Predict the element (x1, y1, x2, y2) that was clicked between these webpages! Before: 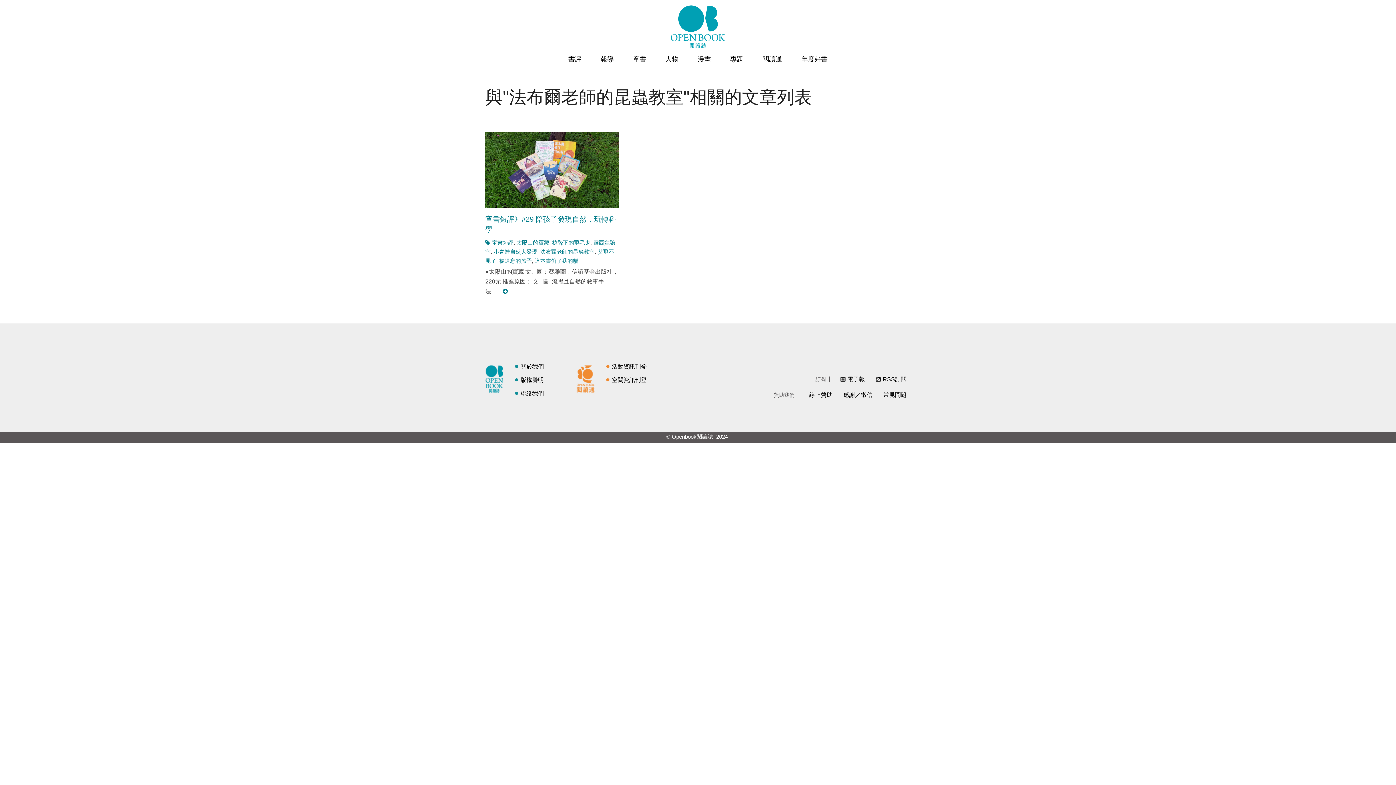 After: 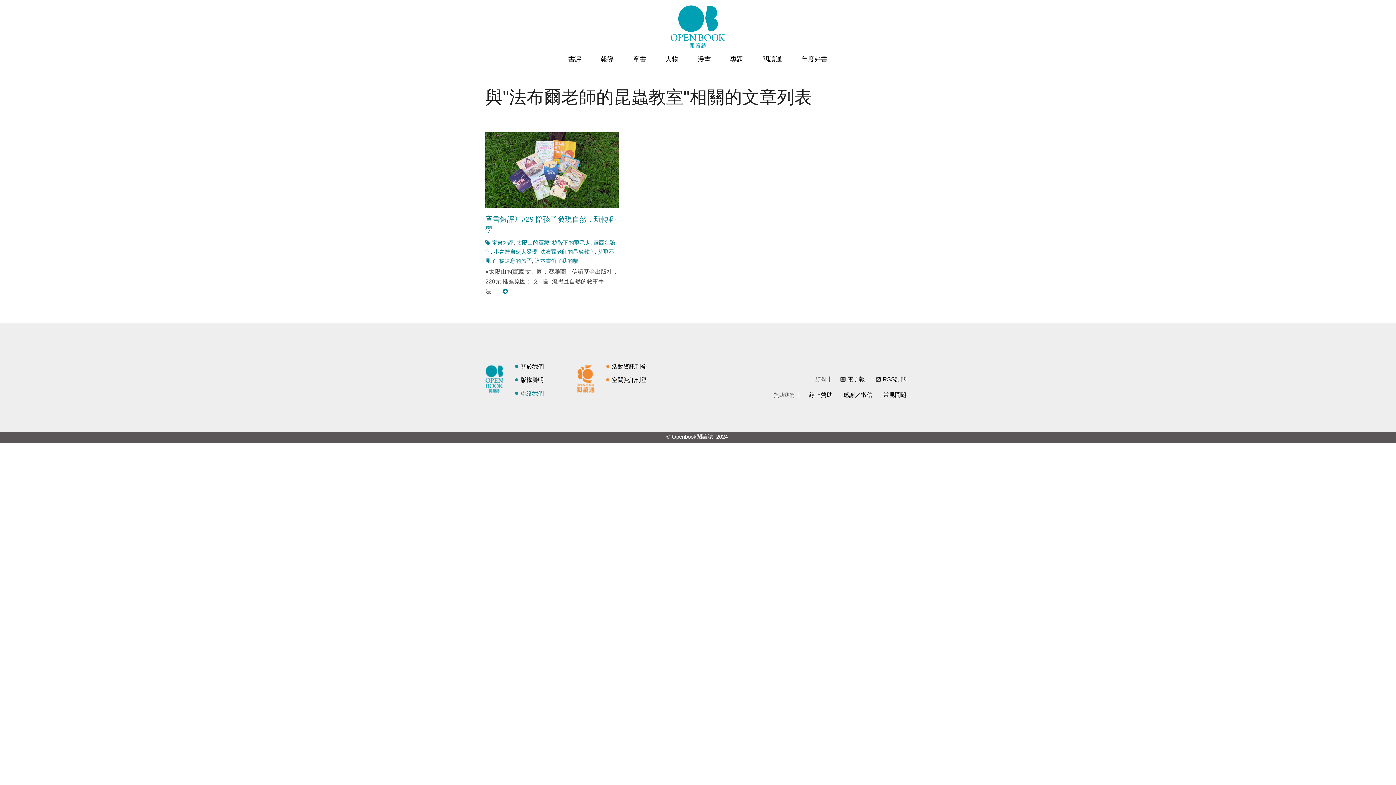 Action: bbox: (514, 390, 544, 396) label: 聯絡我們